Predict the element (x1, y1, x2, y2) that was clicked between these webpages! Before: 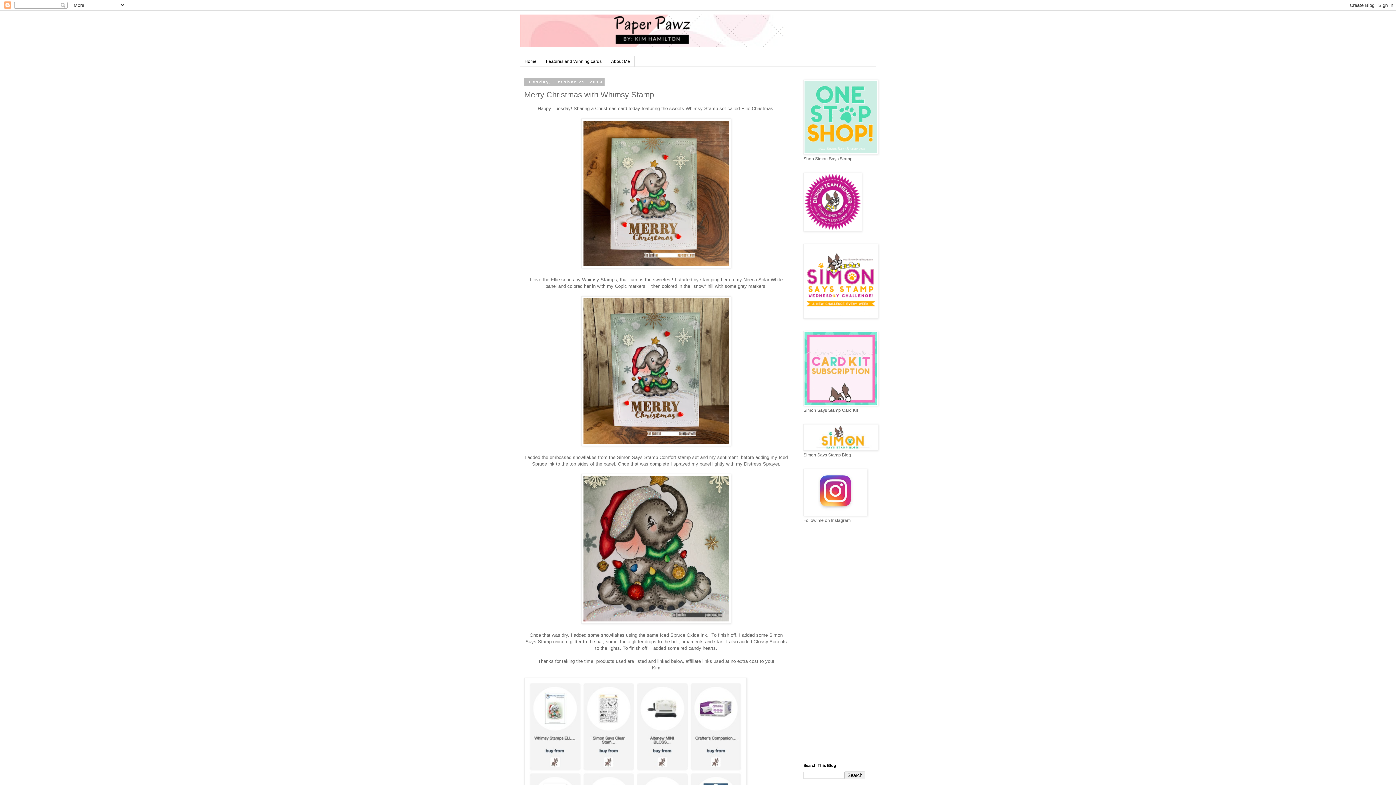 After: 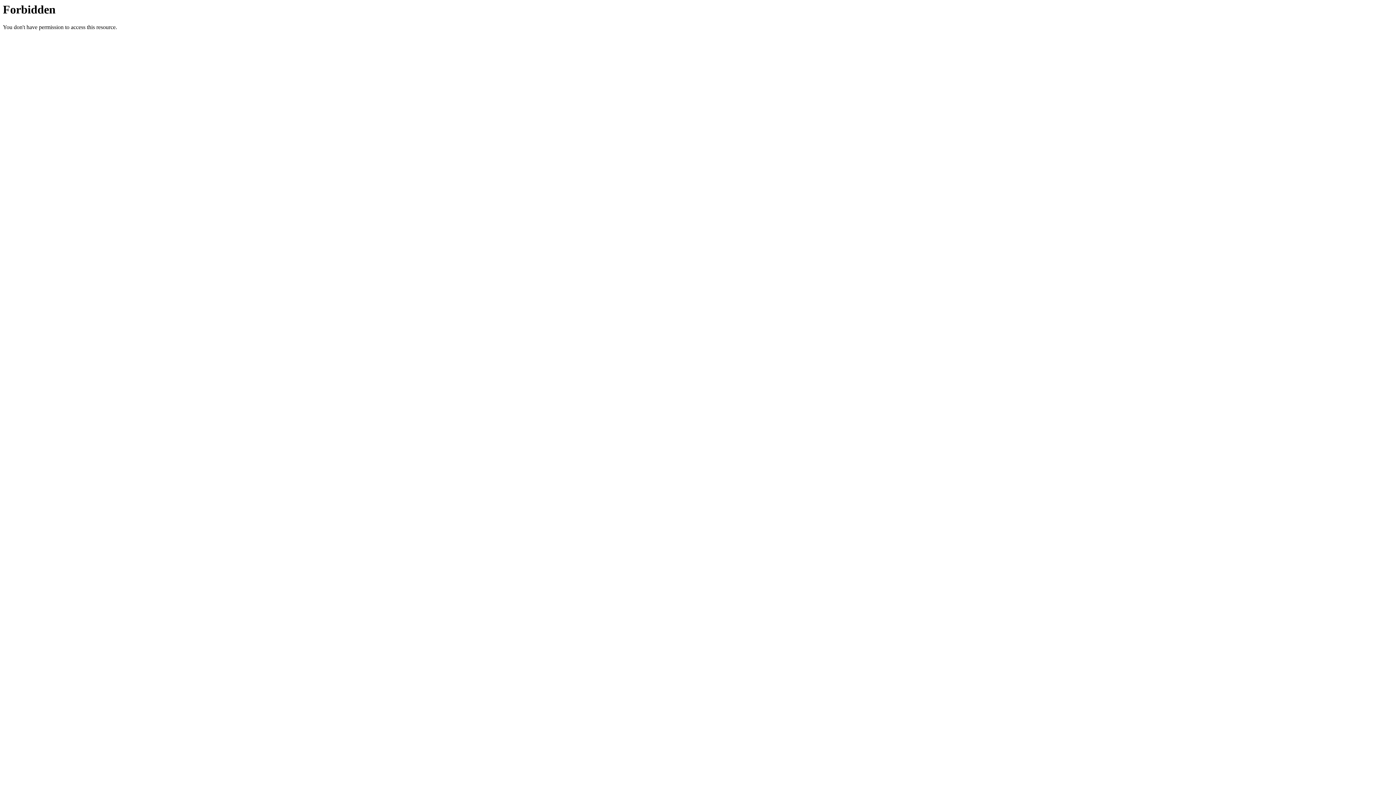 Action: bbox: (803, 447, 878, 452)